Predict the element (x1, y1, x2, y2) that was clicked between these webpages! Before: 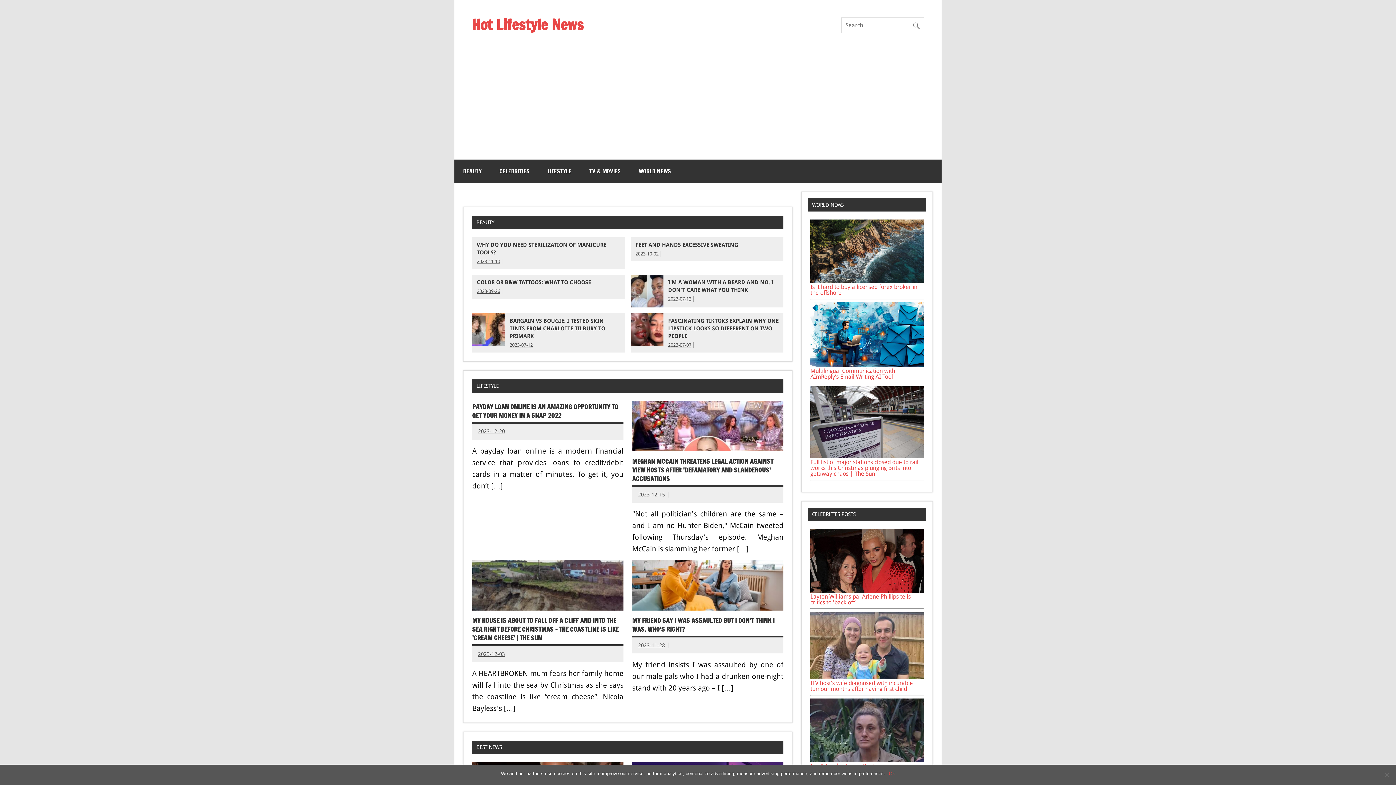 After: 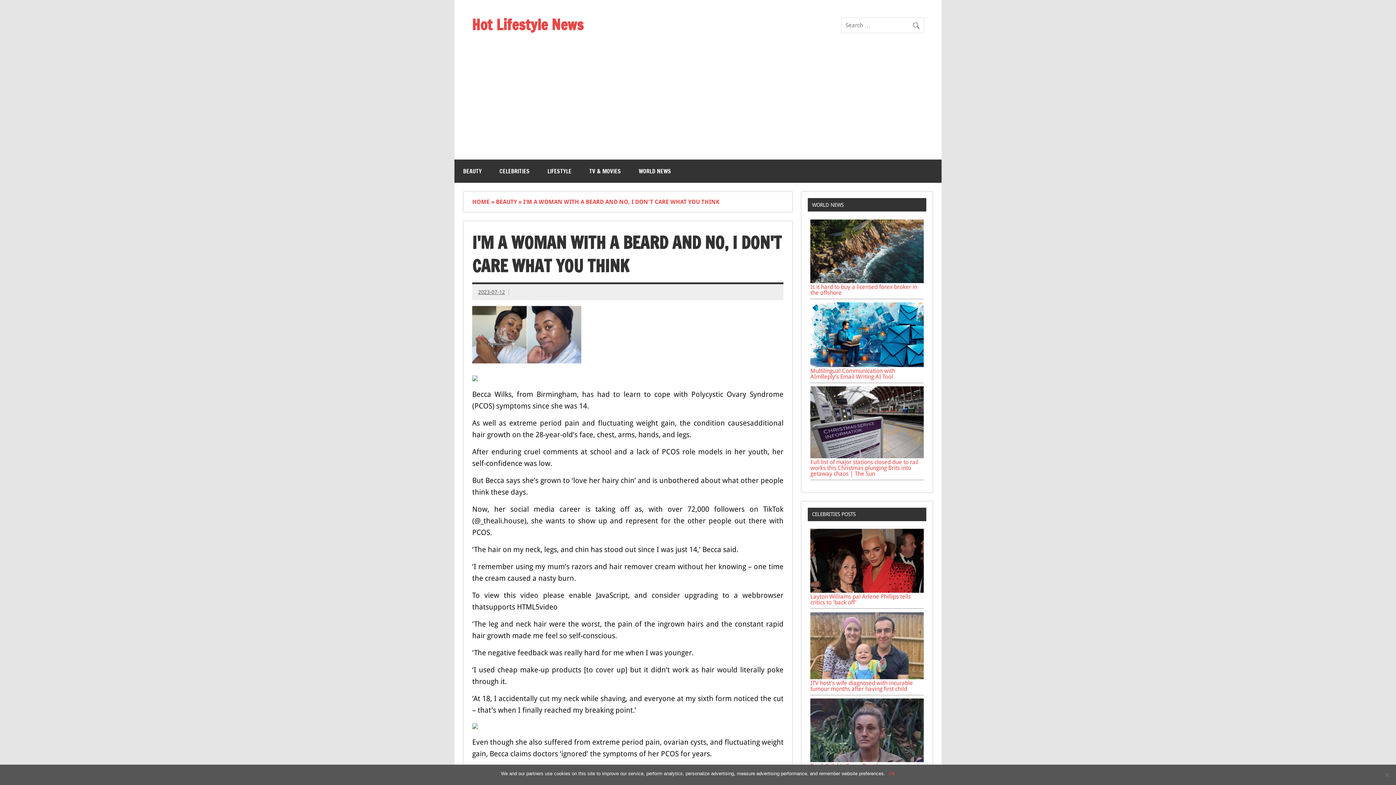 Action: label: 2023-07-12 bbox: (668, 296, 691, 301)